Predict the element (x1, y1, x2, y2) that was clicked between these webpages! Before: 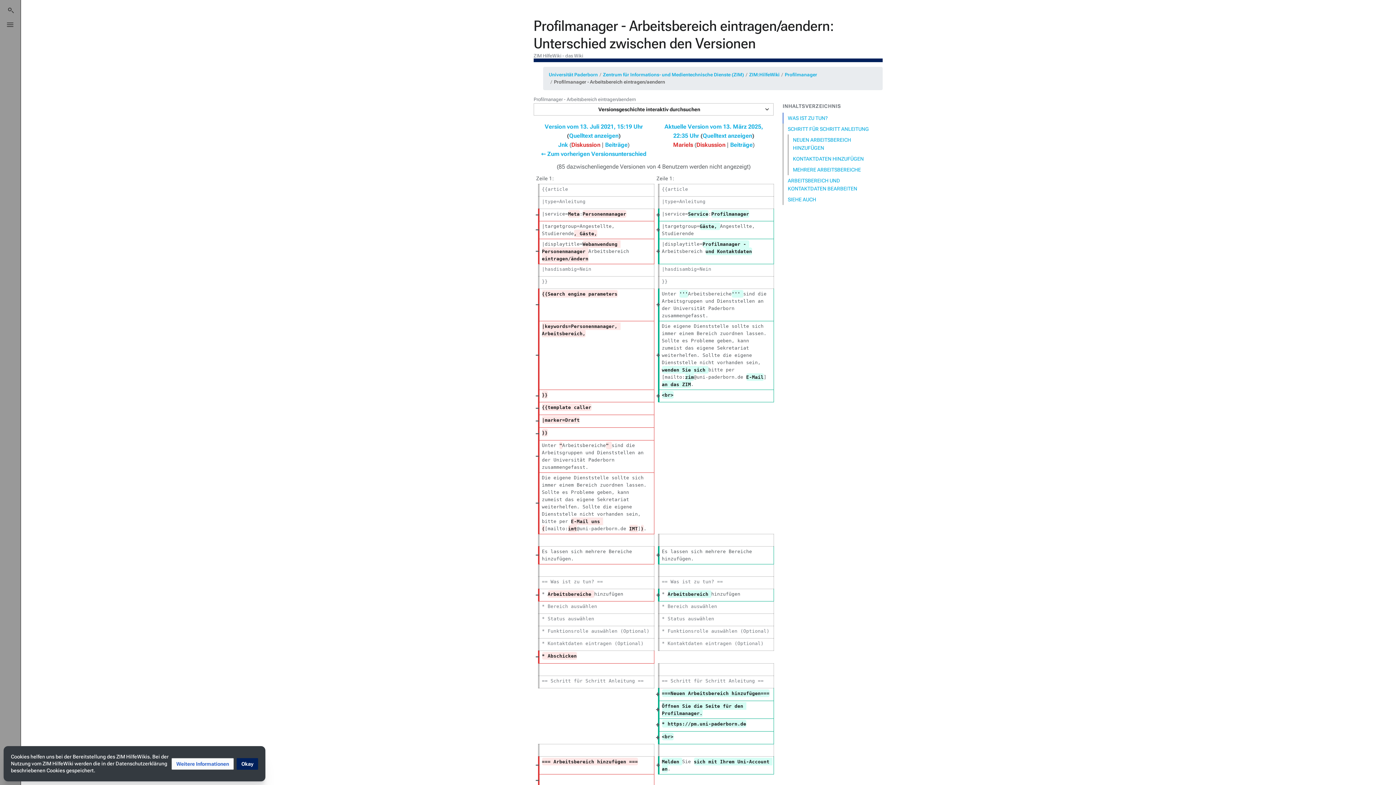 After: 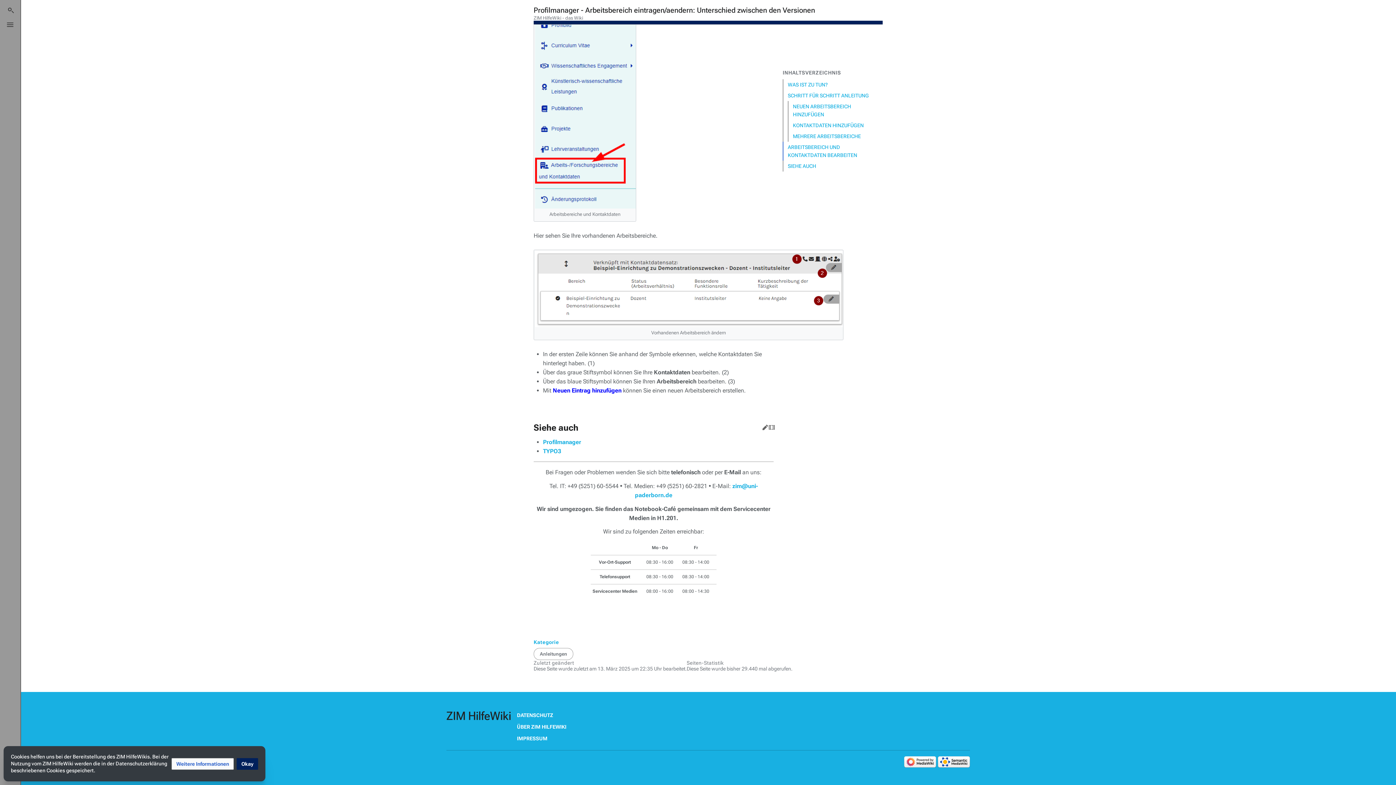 Action: label: SIEHE AUCH bbox: (783, 194, 878, 204)